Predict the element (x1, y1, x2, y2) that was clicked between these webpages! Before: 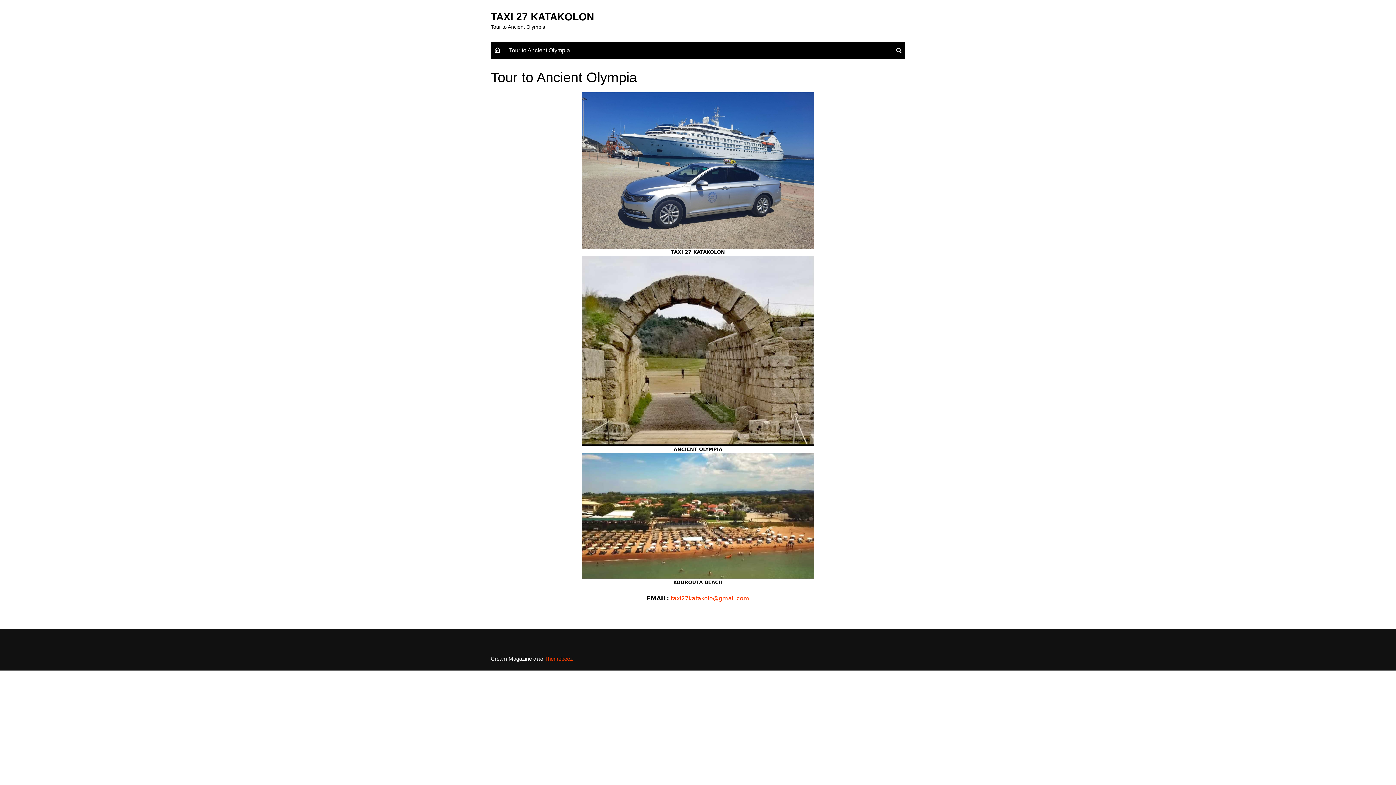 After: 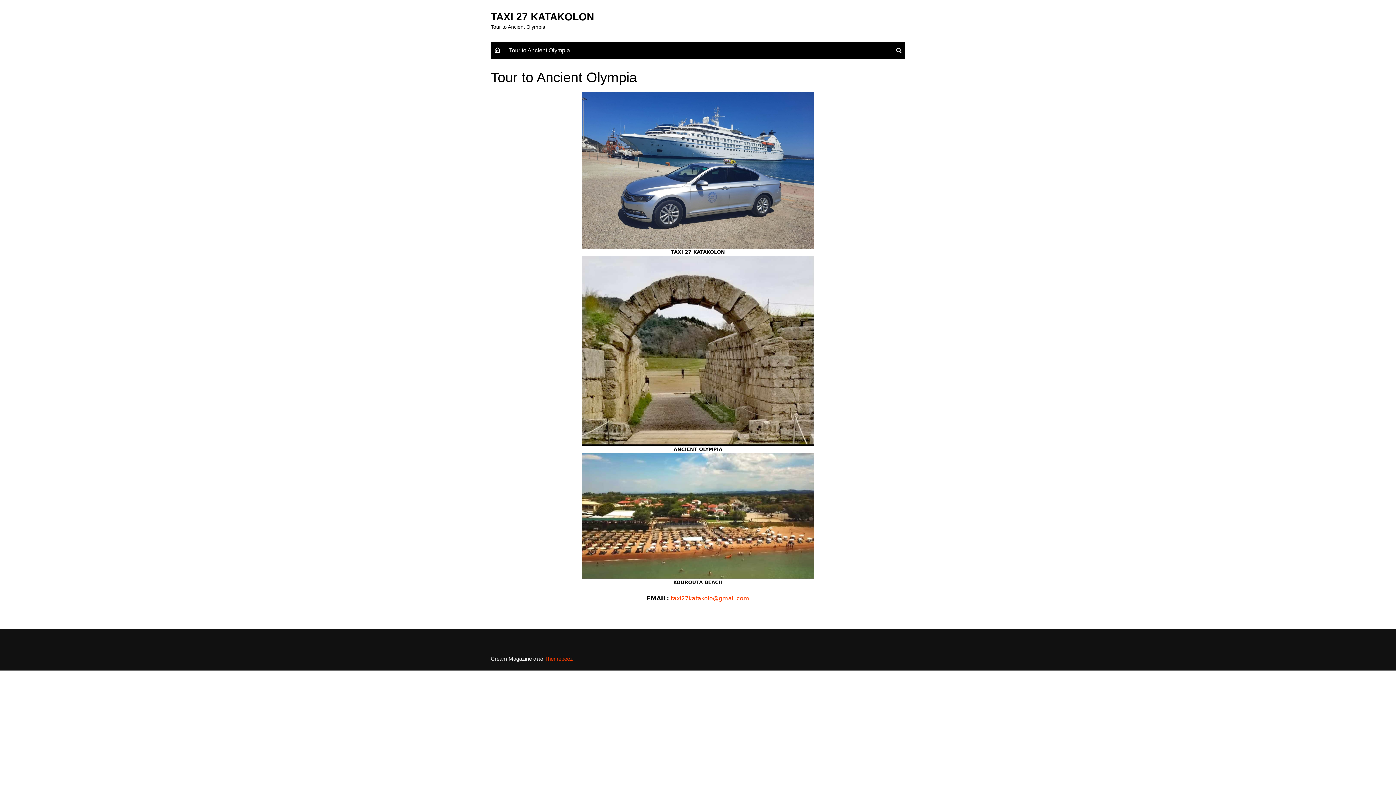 Action: label: TAXI 27 KATAKOLON bbox: (490, 11, 594, 22)